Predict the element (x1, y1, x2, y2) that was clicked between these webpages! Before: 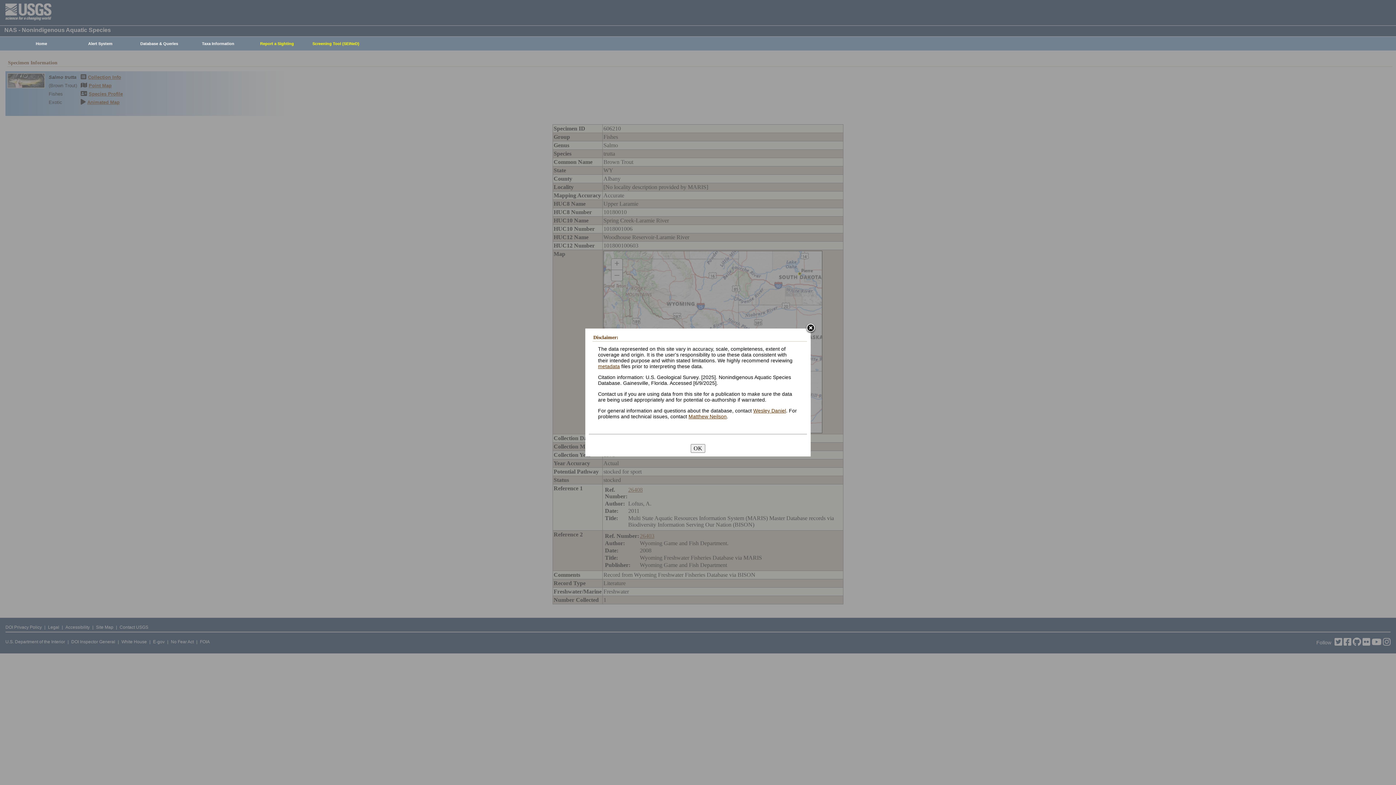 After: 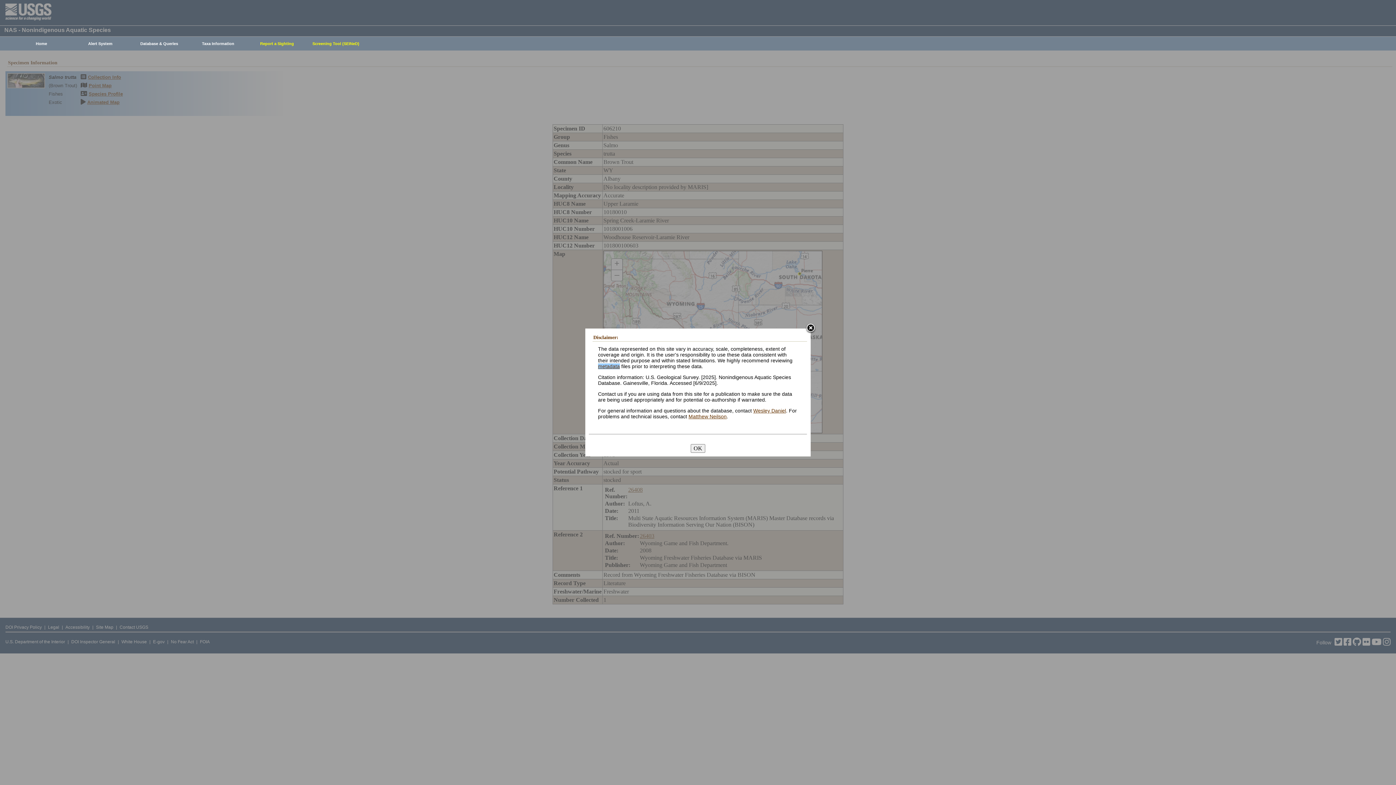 Action: label: metadata bbox: (598, 363, 620, 369)